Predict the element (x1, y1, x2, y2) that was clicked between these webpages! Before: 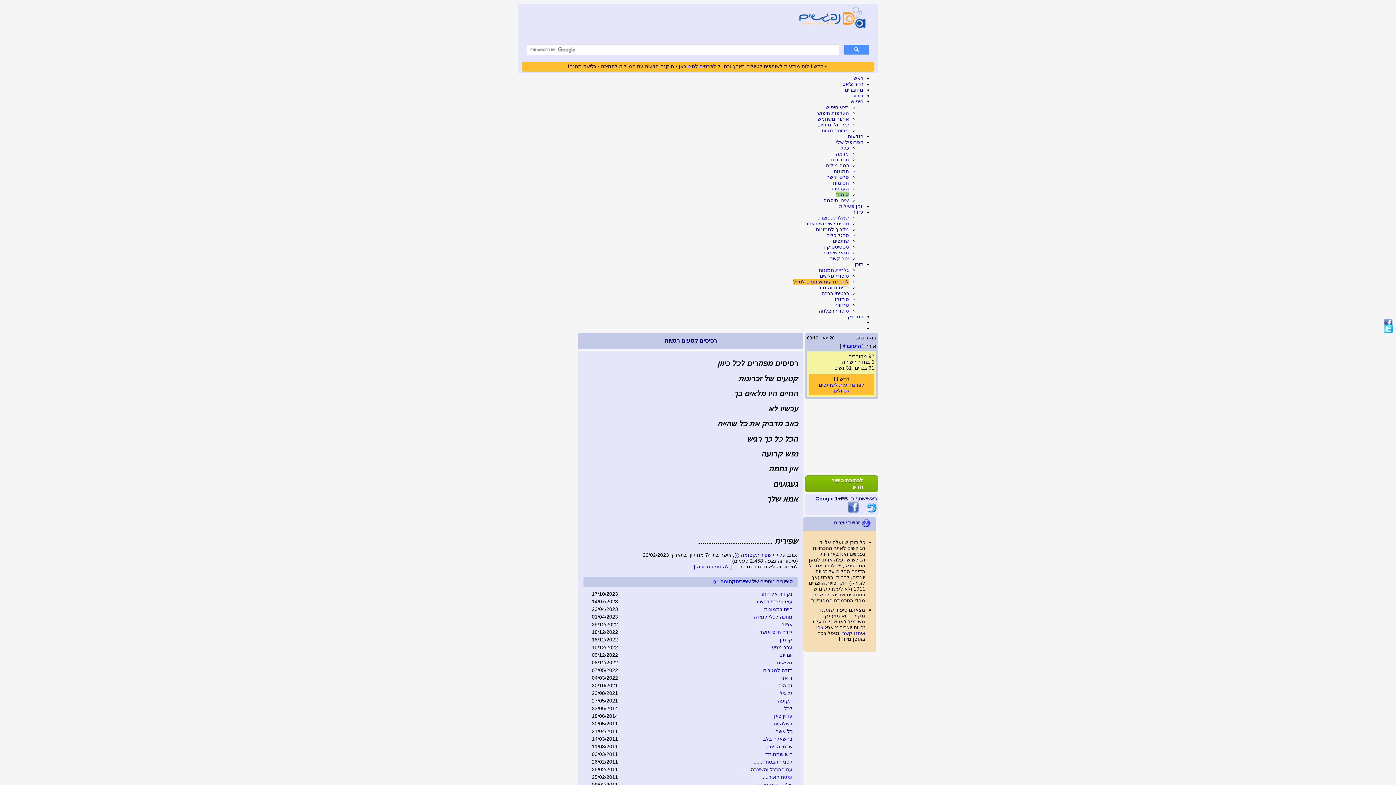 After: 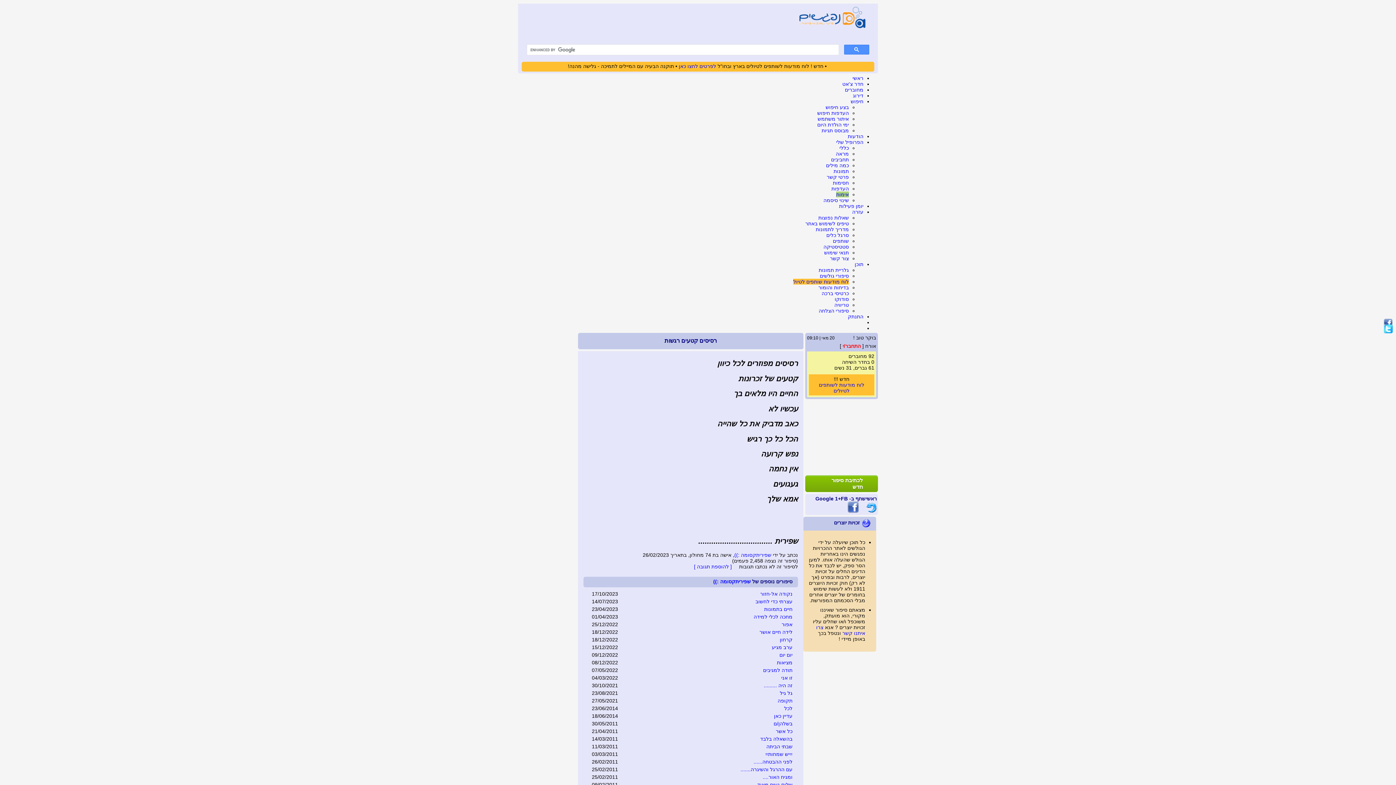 Action: bbox: (842, 343, 861, 349) label: התחבר/י